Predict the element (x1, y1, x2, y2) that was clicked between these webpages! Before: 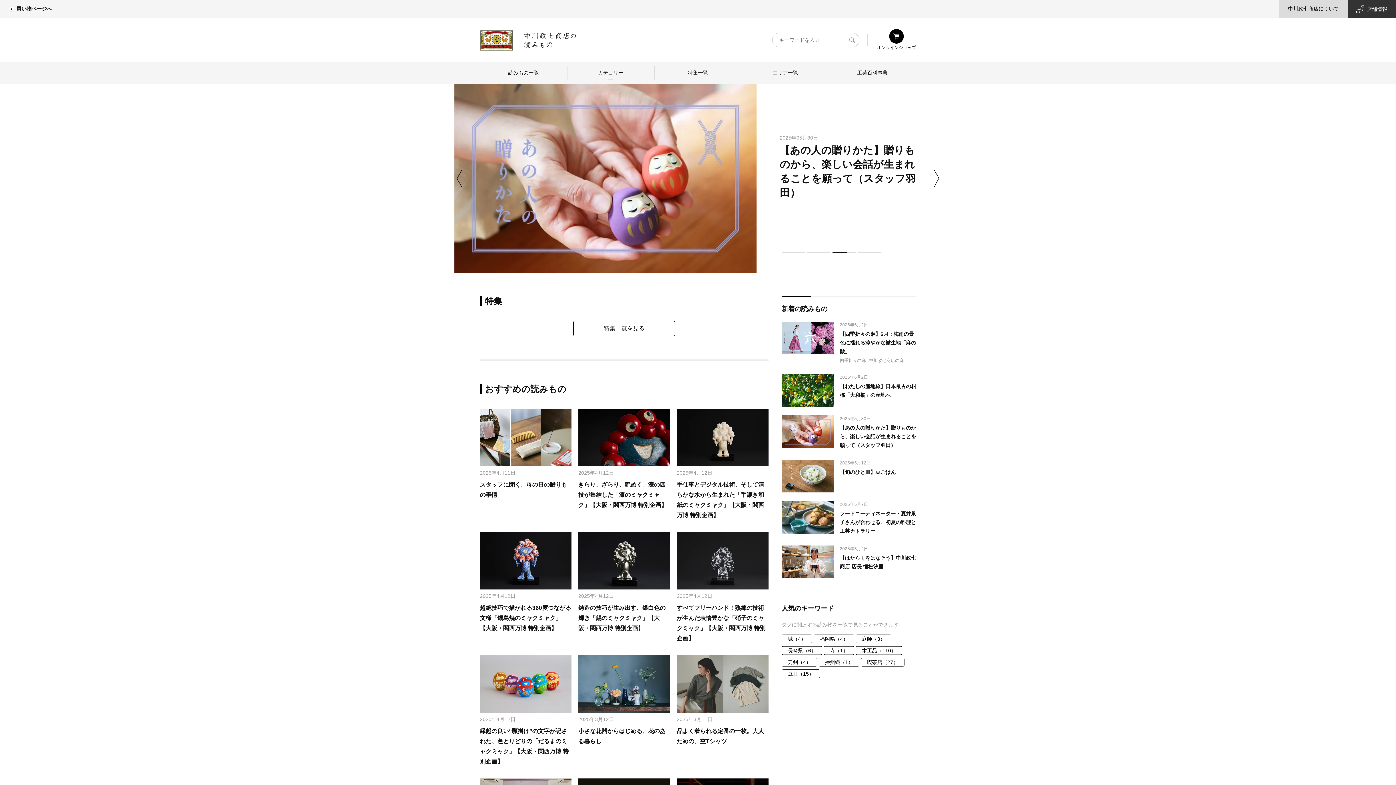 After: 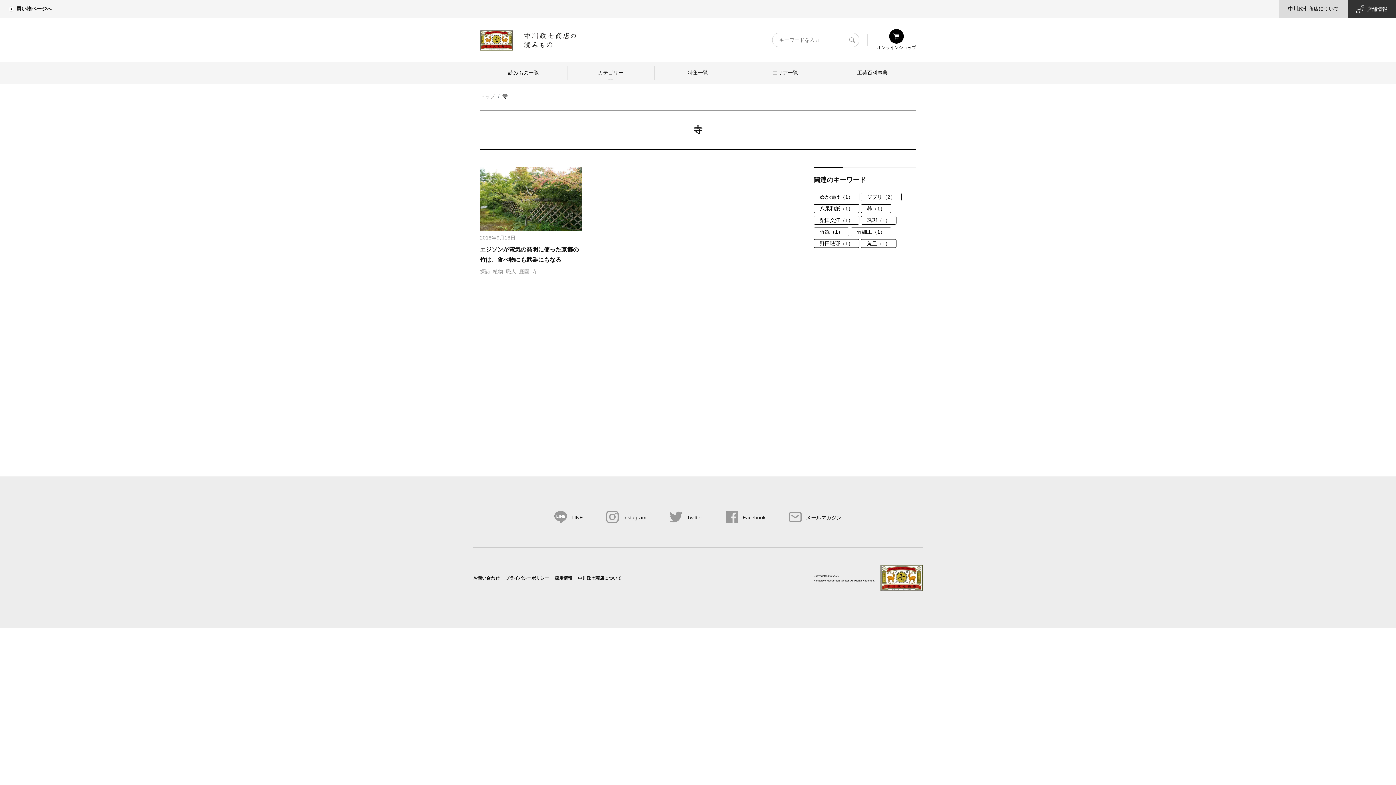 Action: label: 寺（1） bbox: (824, 647, 854, 655)